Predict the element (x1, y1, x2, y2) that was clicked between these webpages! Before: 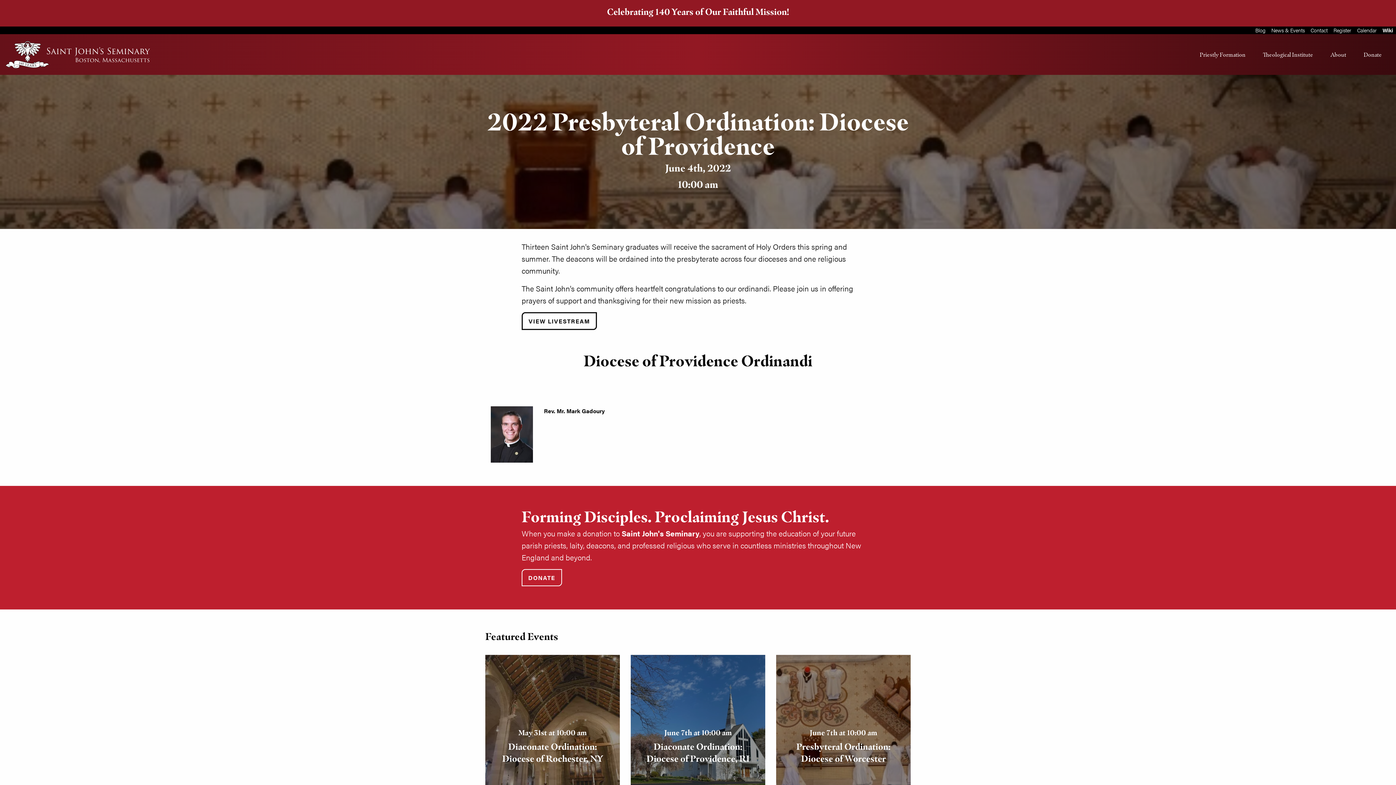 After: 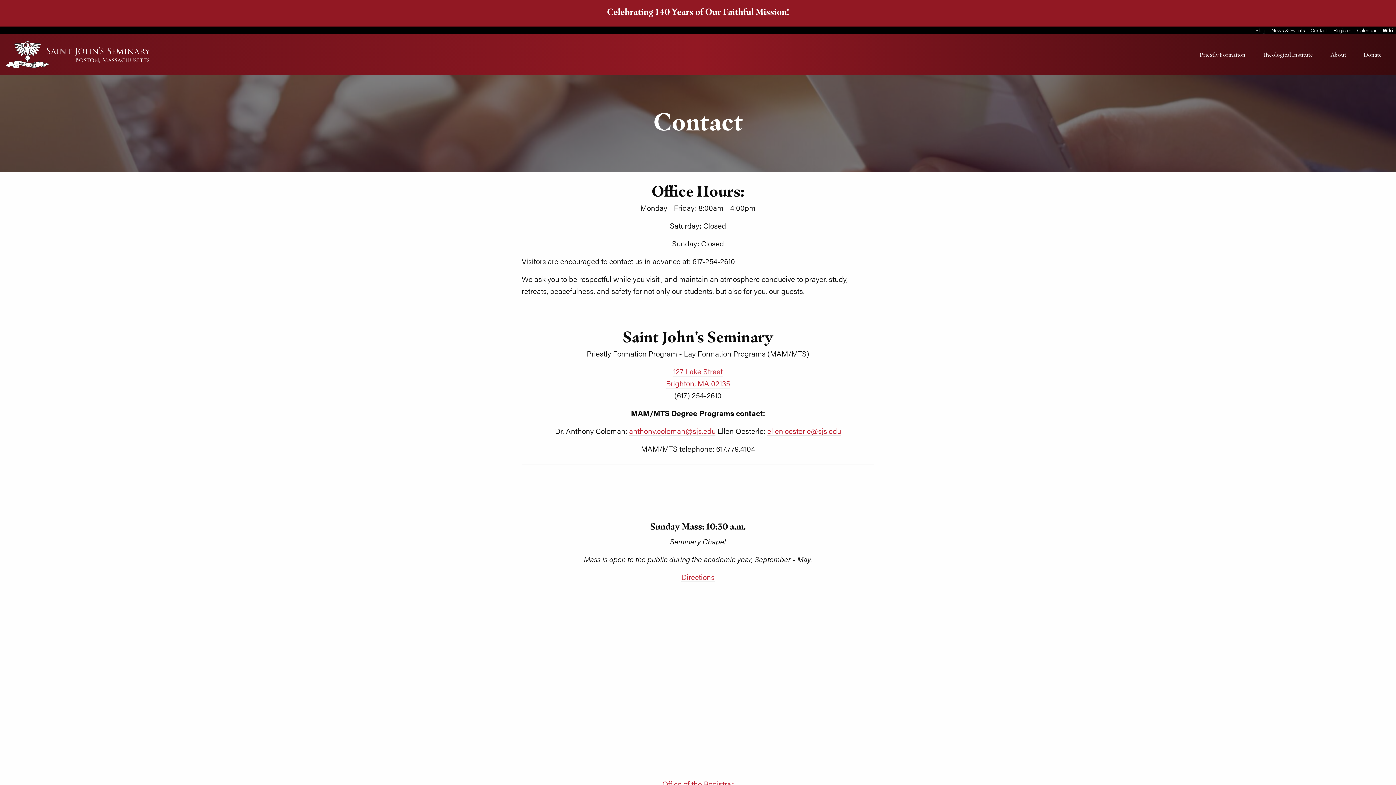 Action: bbox: (1308, 26, 1330, 34) label: Contact